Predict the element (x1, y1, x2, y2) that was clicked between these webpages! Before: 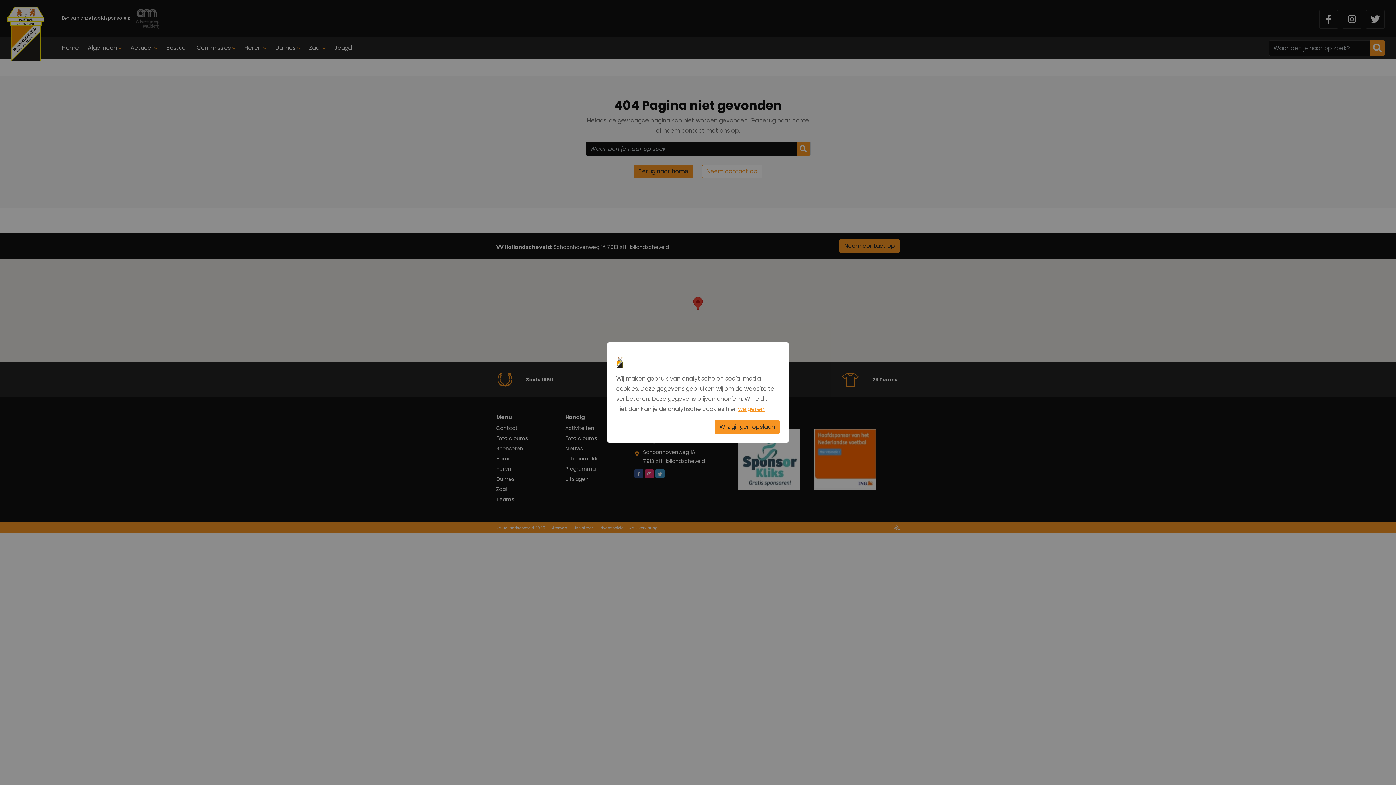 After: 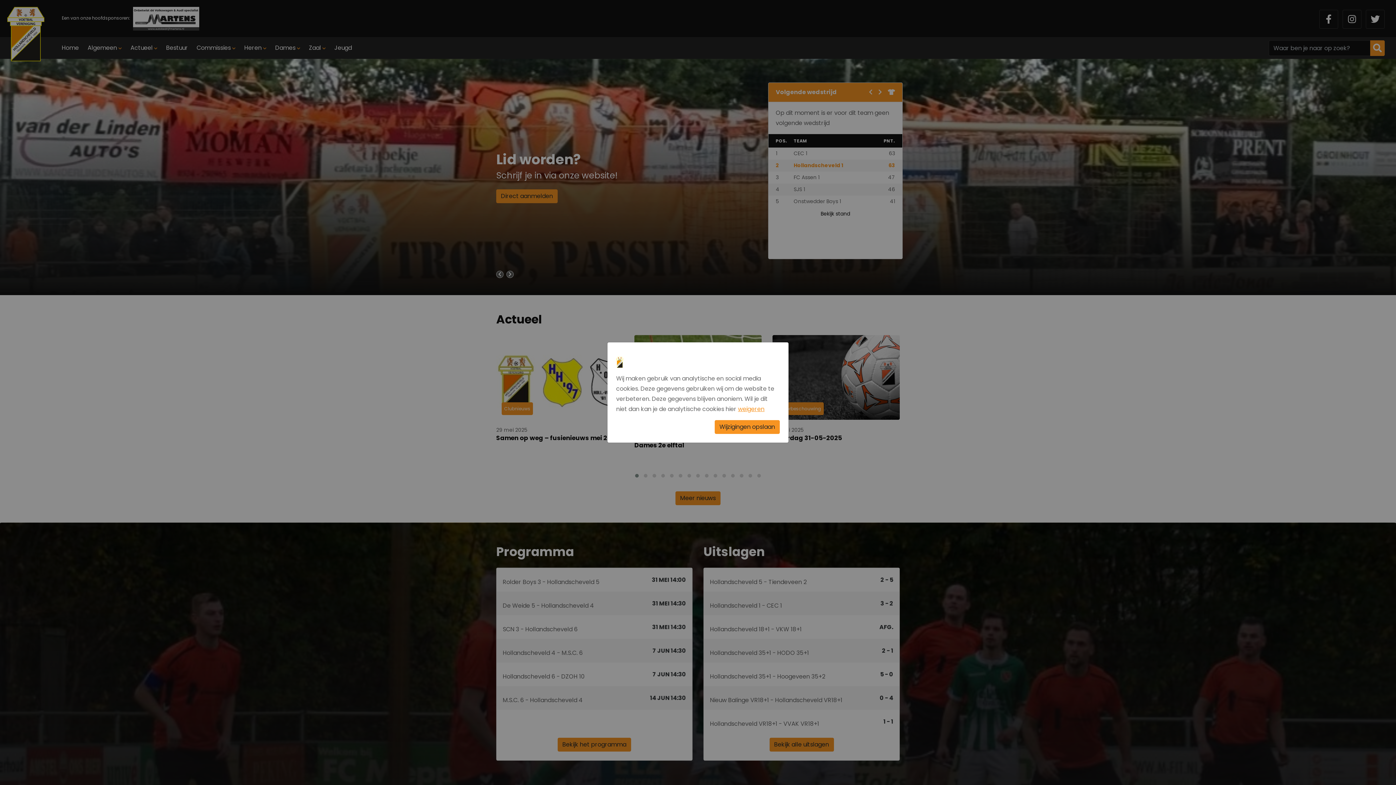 Action: bbox: (616, 357, 623, 366)